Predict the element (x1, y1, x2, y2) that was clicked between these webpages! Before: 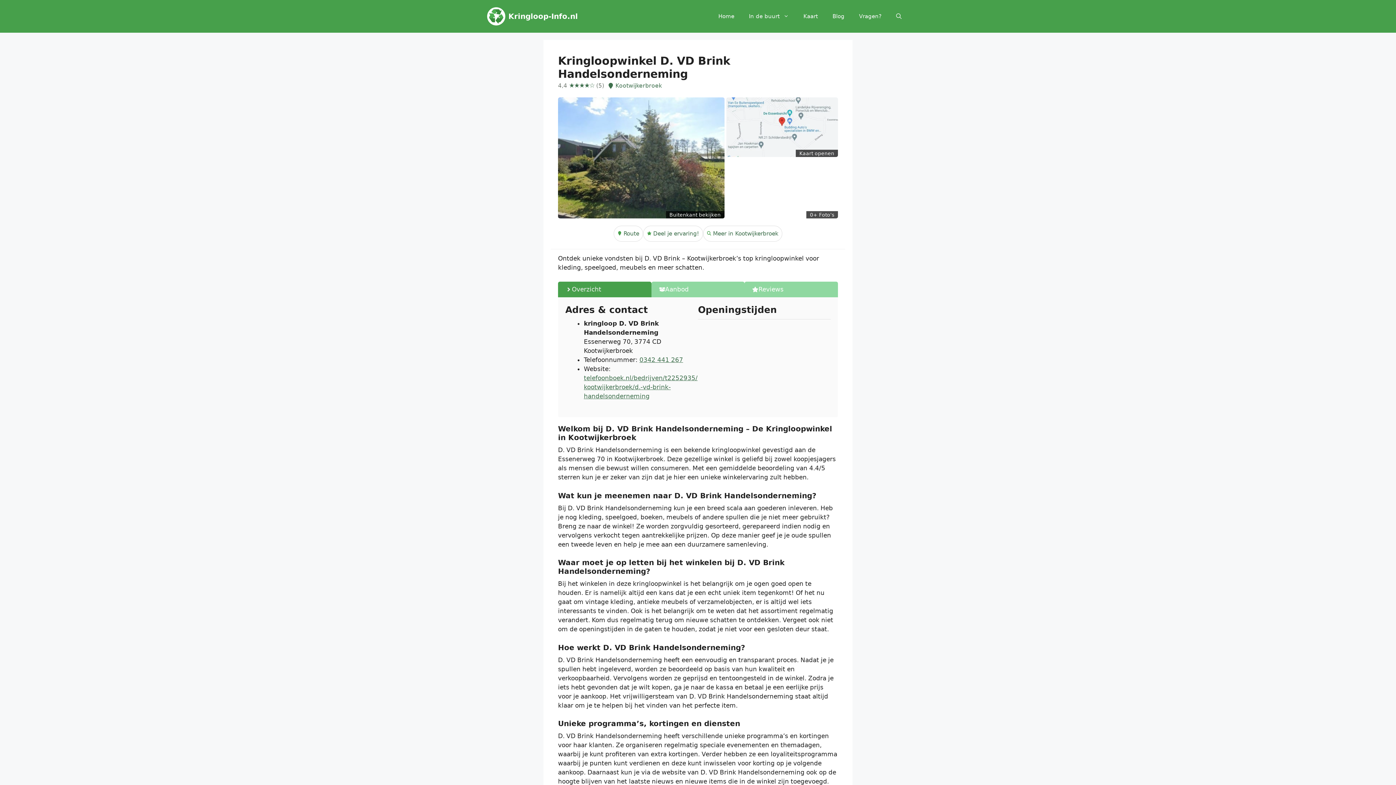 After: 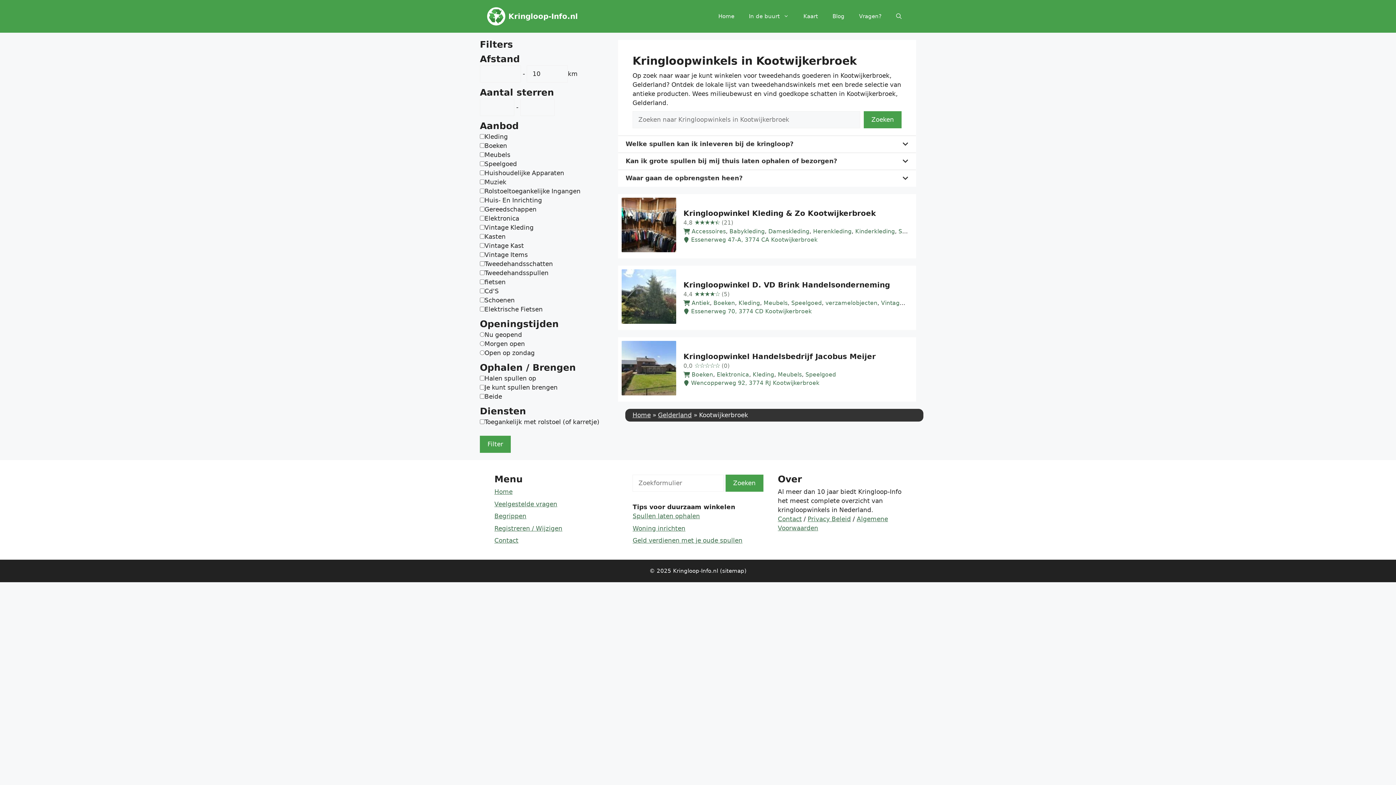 Action: bbox: (707, 230, 778, 236) label:  Meer in Kootwijkerbroek